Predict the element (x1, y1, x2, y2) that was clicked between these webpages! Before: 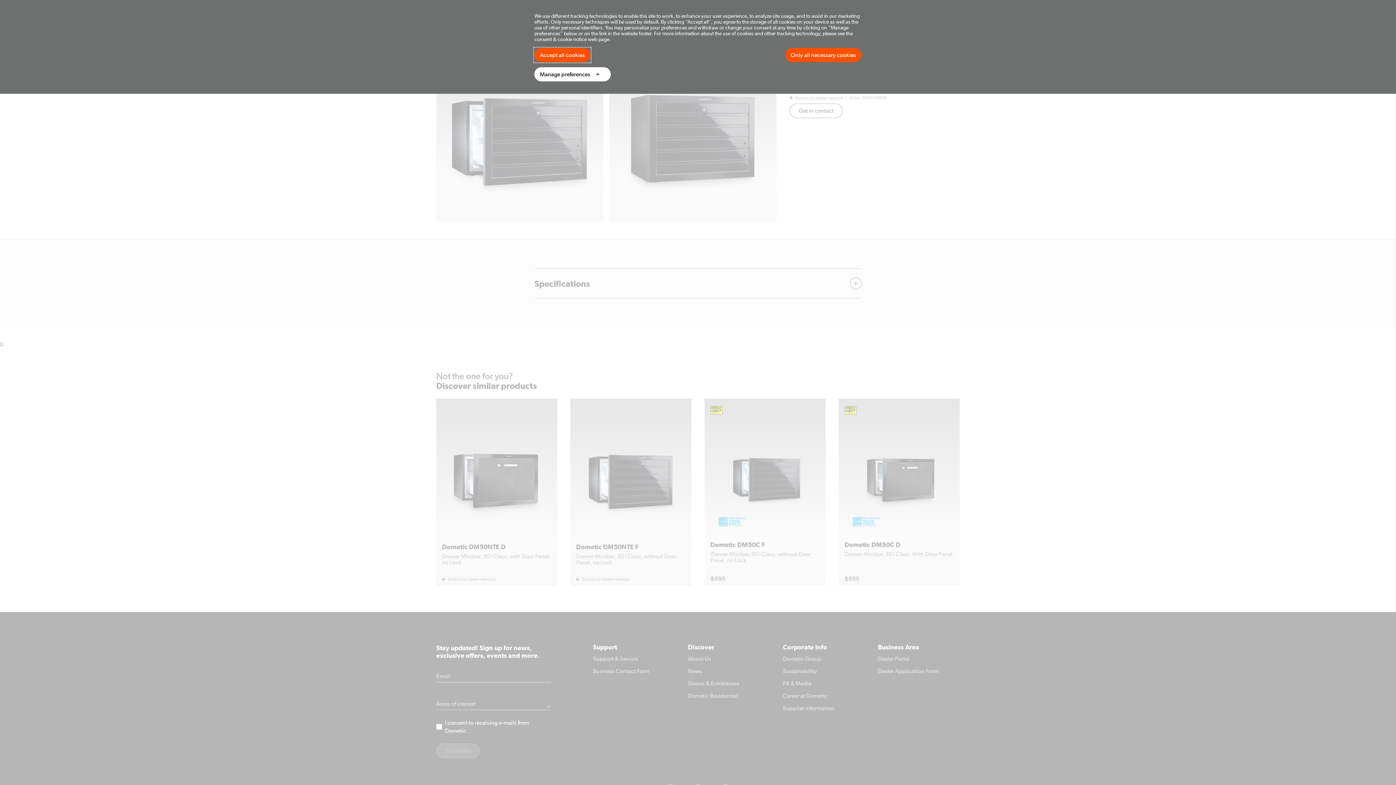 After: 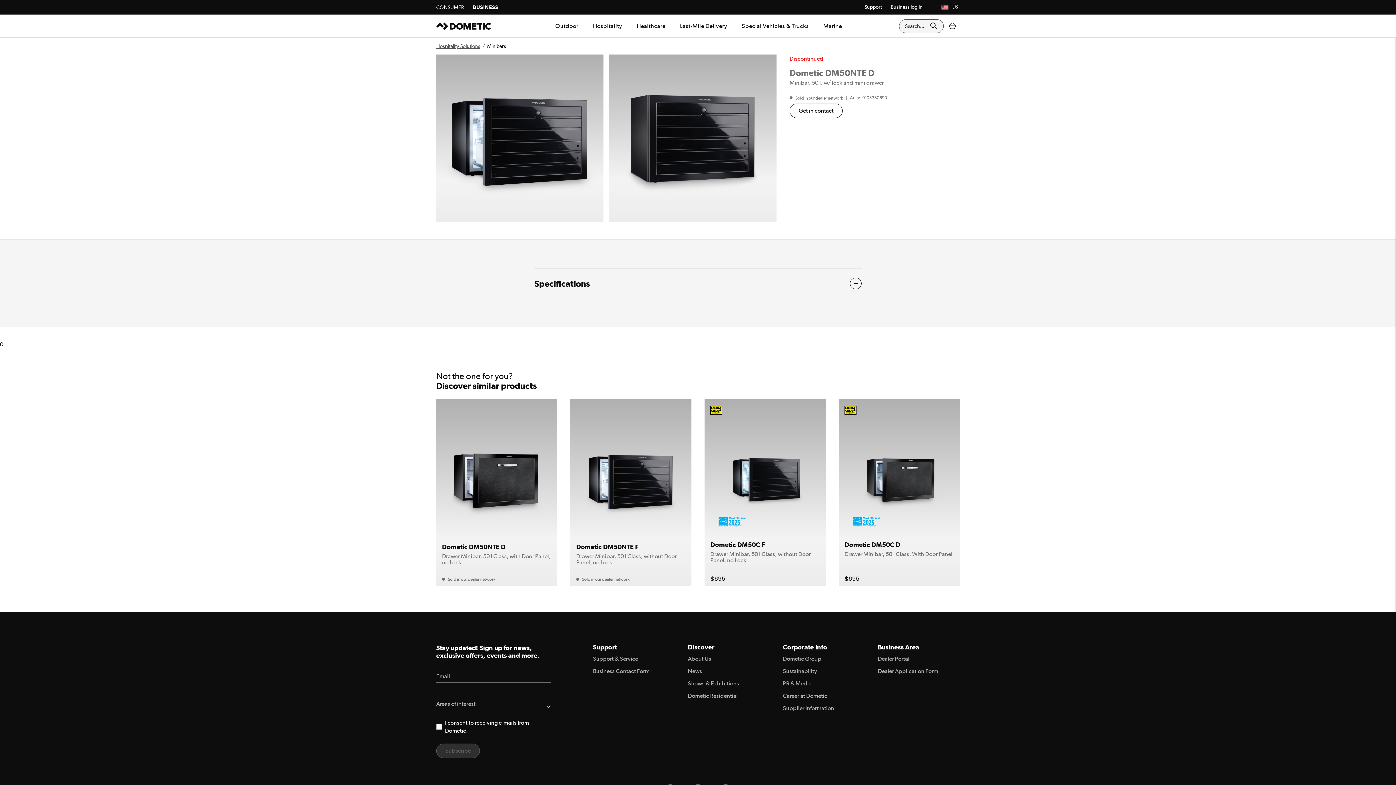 Action: bbox: (785, 48, 861, 62) label: Only all necessary cookies